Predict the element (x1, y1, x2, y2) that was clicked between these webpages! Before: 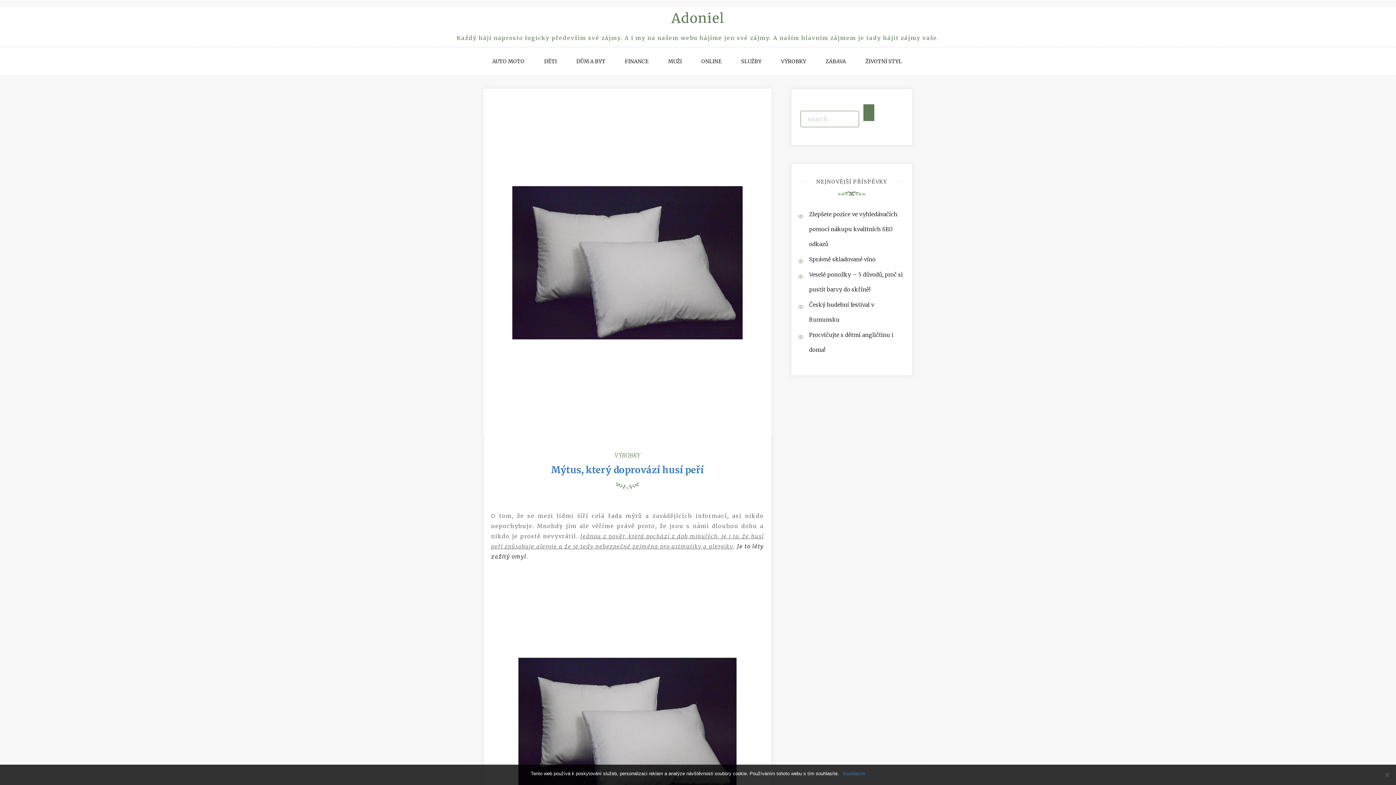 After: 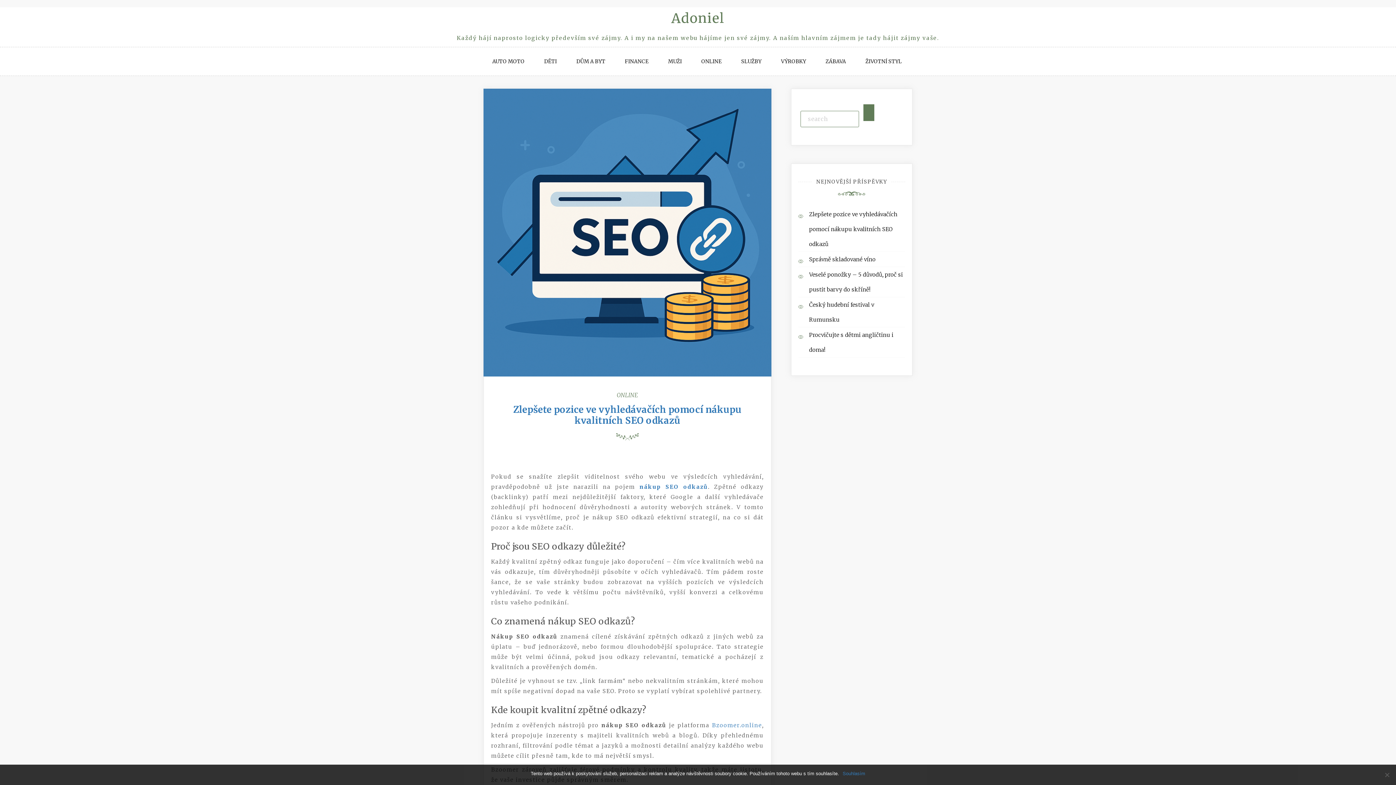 Action: bbox: (809, 210, 897, 247) label: Zlepšete pozice ve vyhledávačích pomocí nákupu kvalitních SEO odkazů